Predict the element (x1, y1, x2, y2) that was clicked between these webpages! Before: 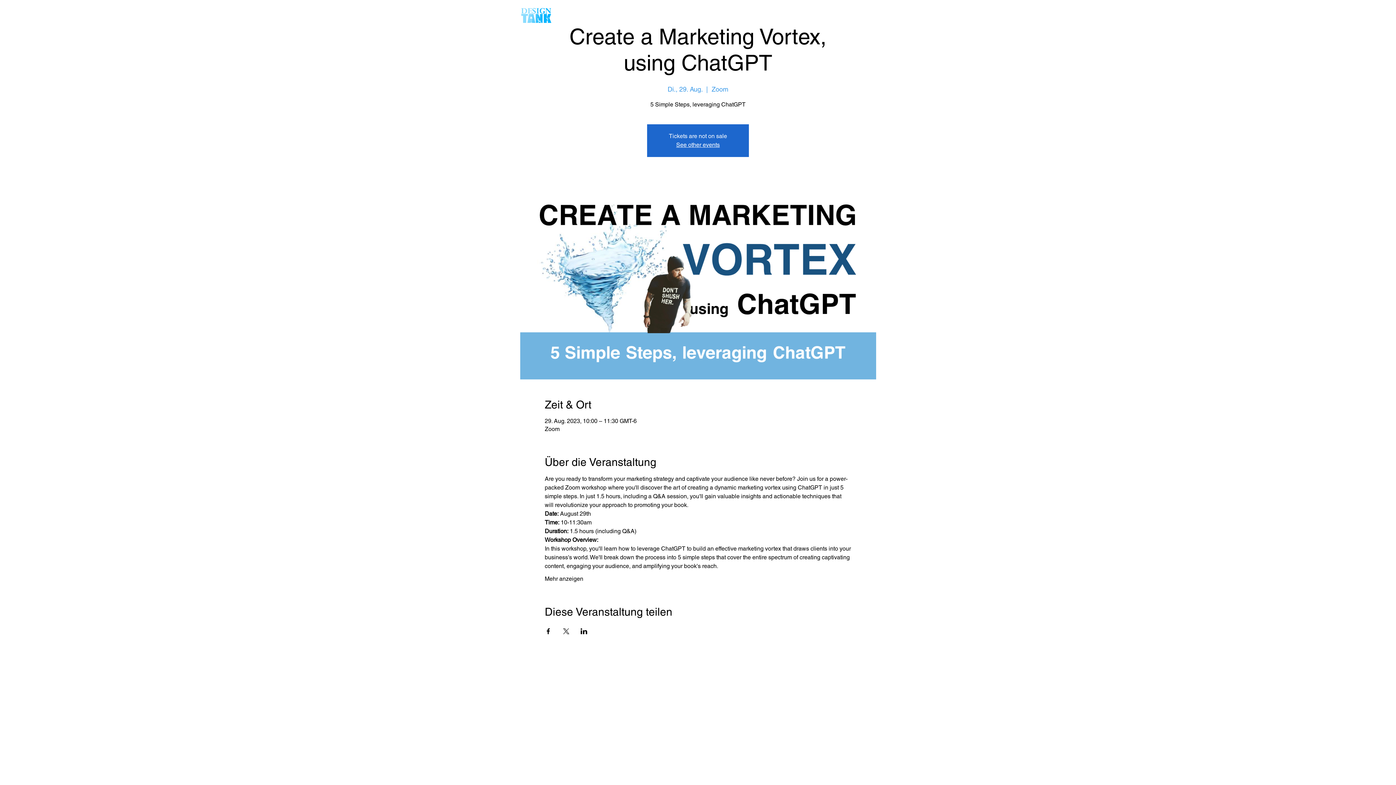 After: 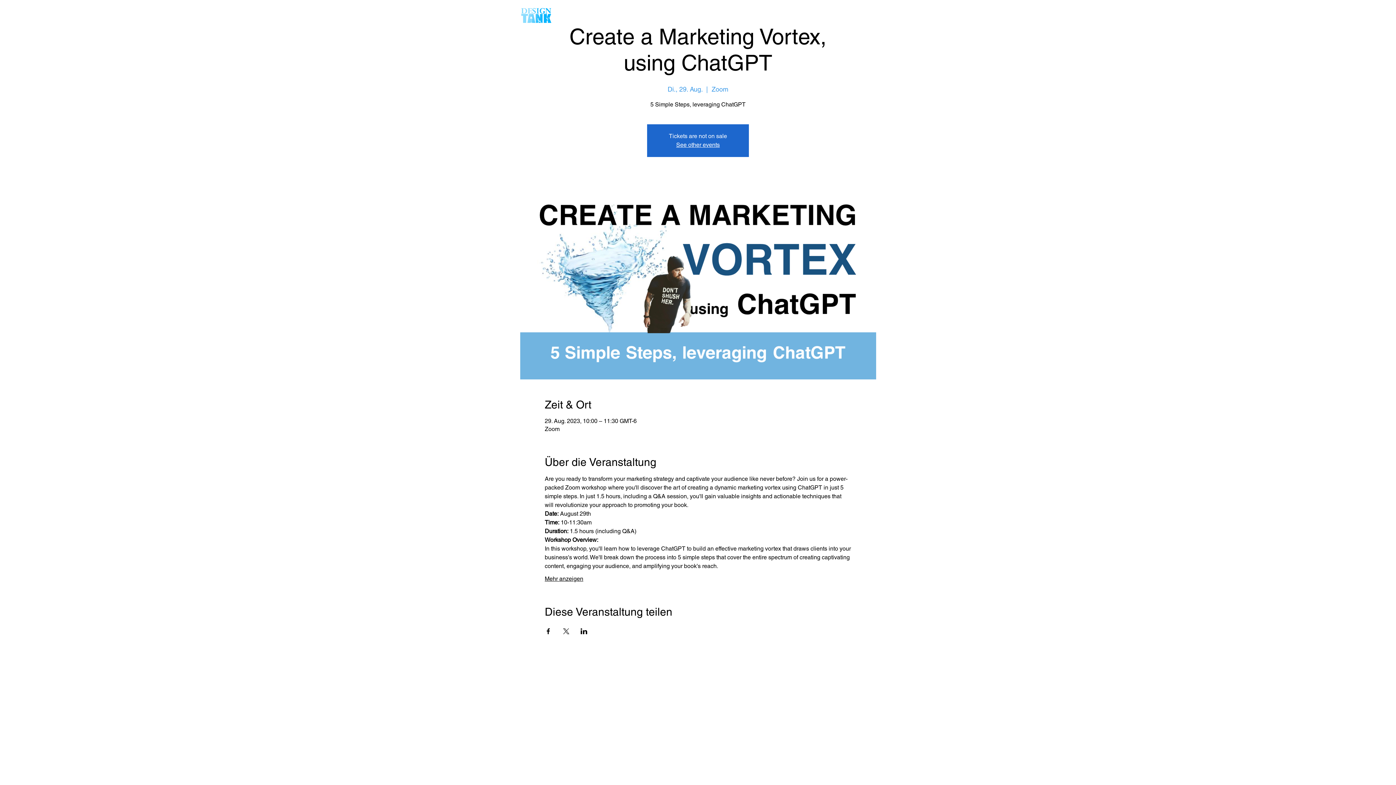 Action: label: Mehr anzeigen bbox: (544, 575, 583, 583)